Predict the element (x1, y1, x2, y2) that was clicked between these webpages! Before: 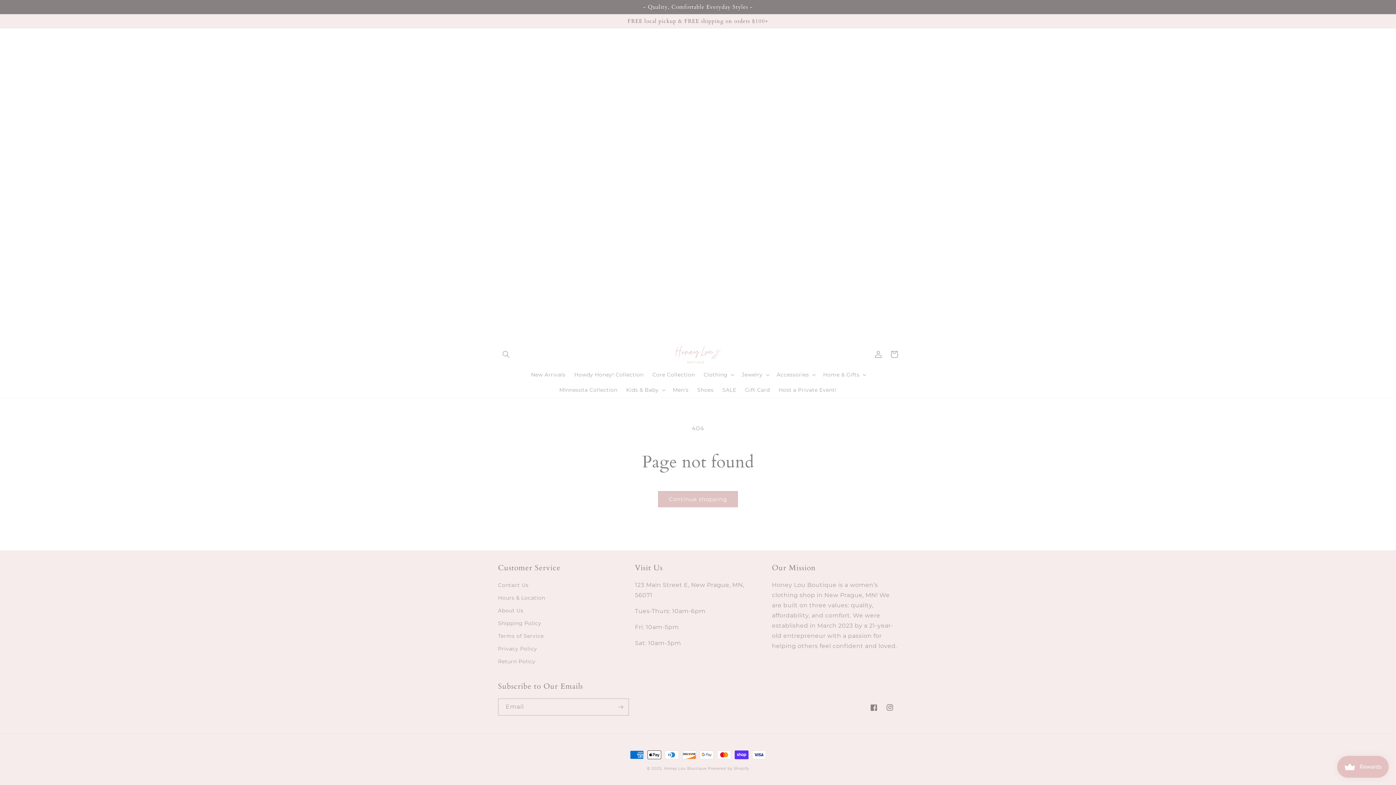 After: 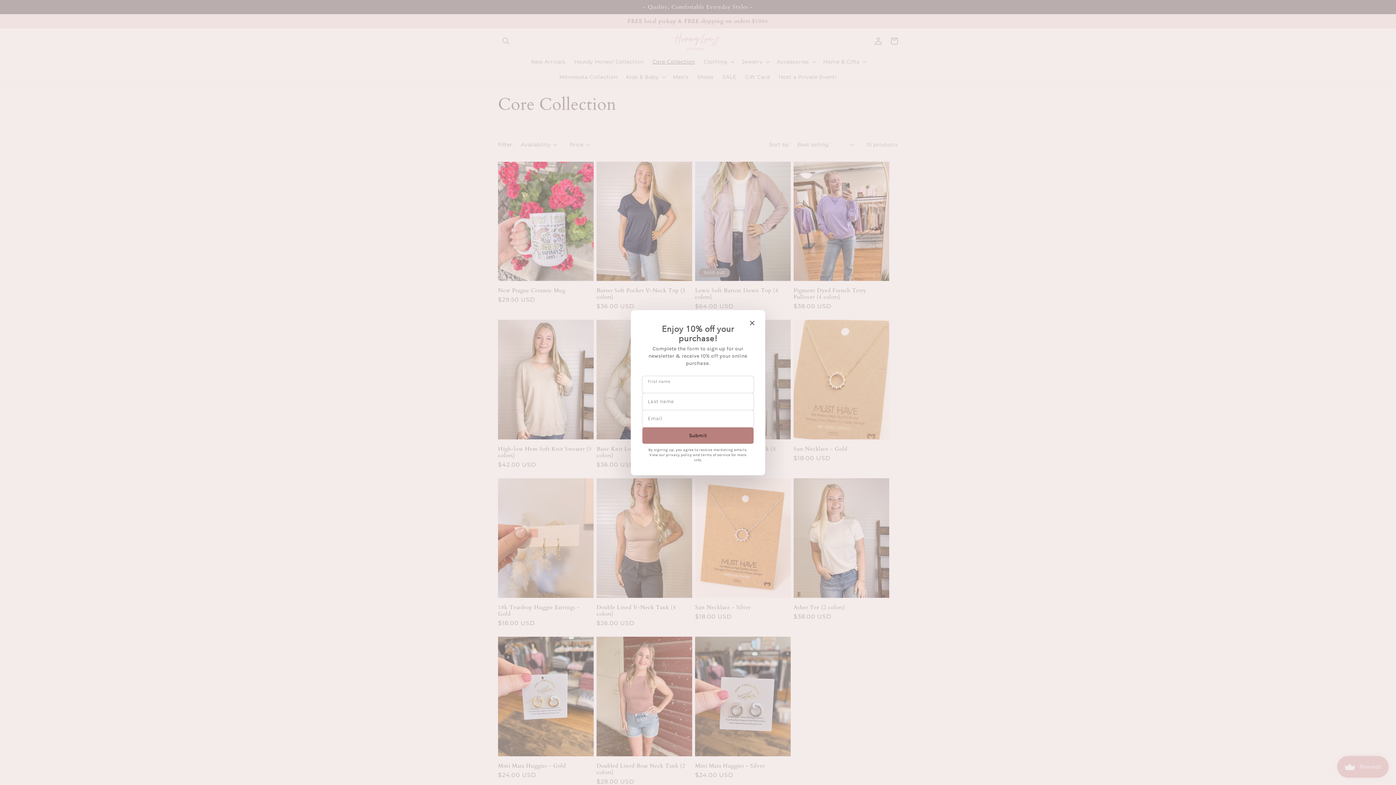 Action: label: Core Collection bbox: (648, 367, 699, 382)